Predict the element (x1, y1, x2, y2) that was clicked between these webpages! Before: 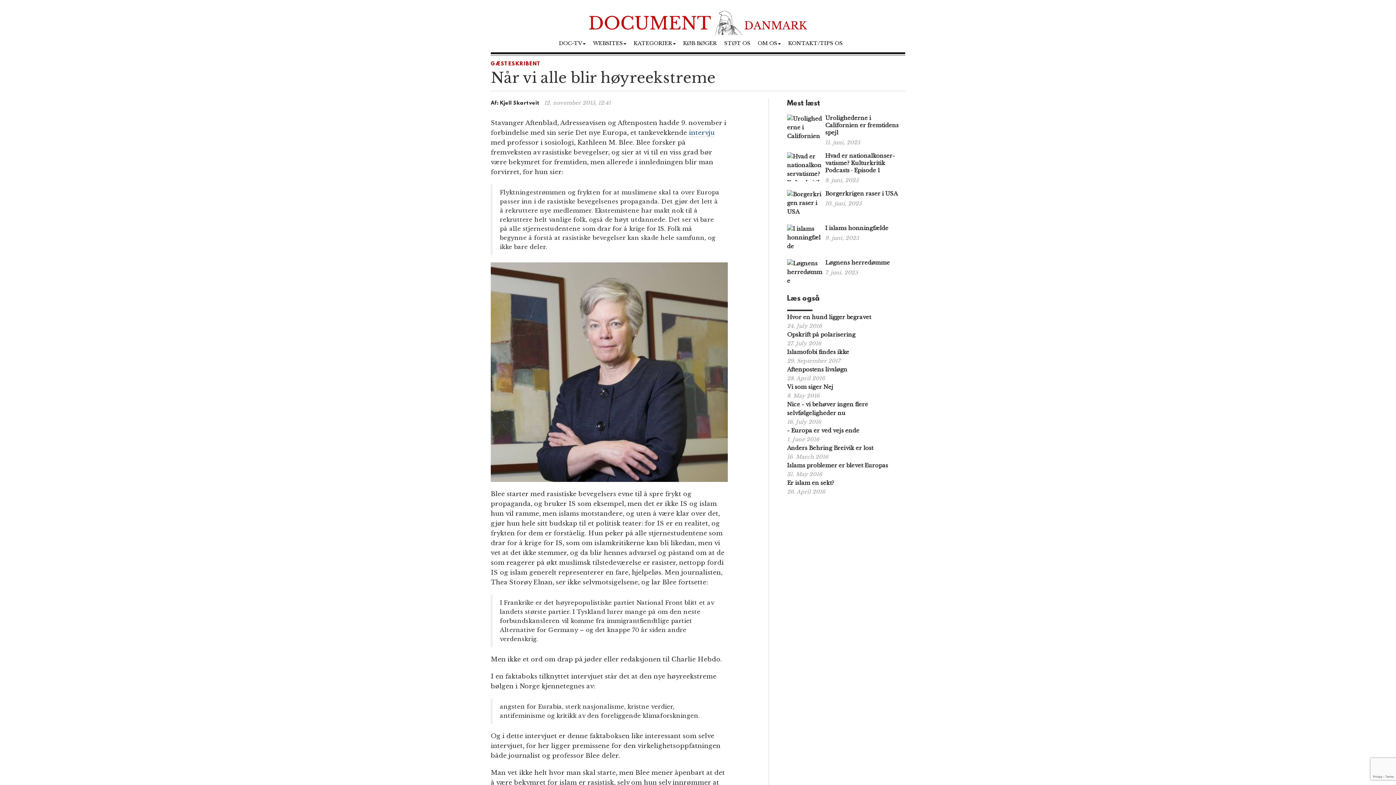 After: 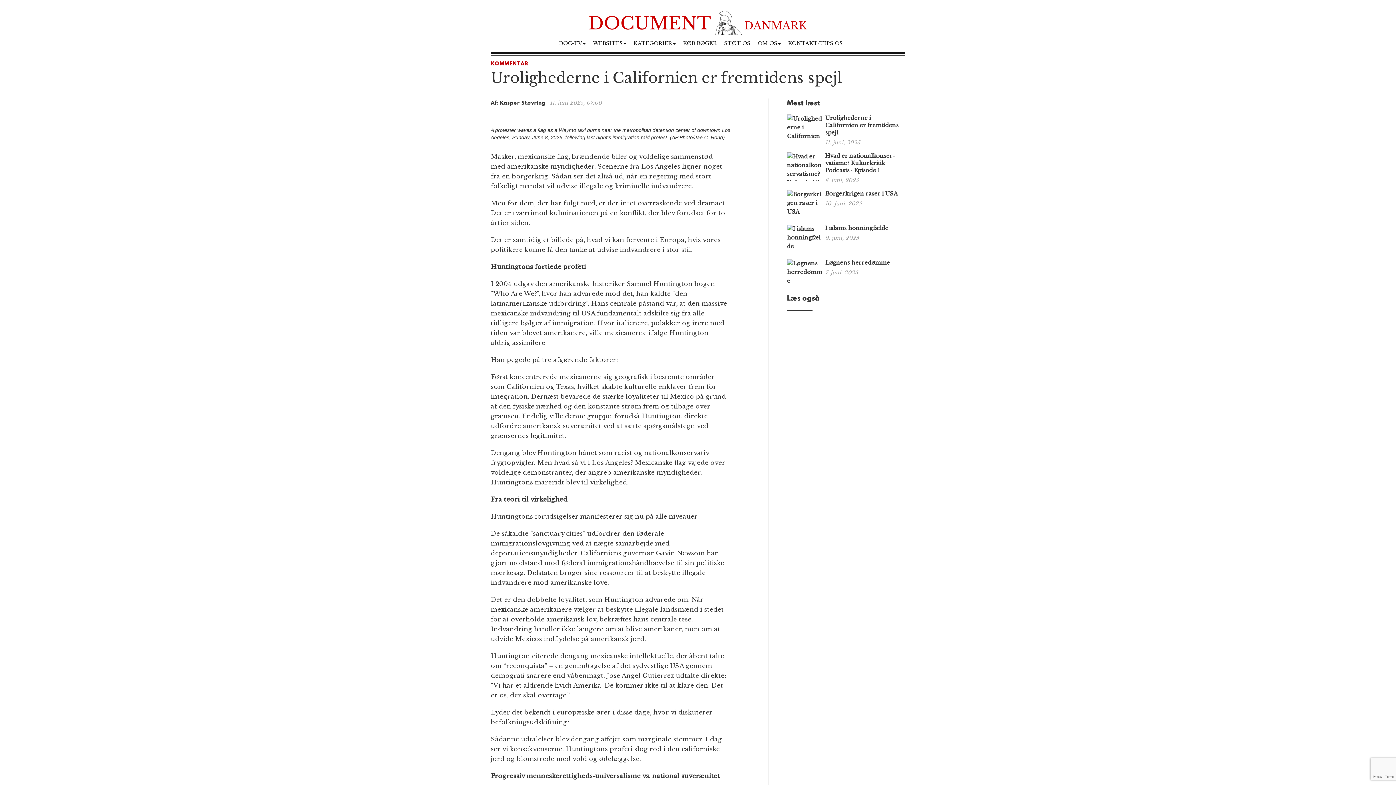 Action: label: Urolighederne i Californien er fremtidens spejl bbox: (825, 114, 898, 136)